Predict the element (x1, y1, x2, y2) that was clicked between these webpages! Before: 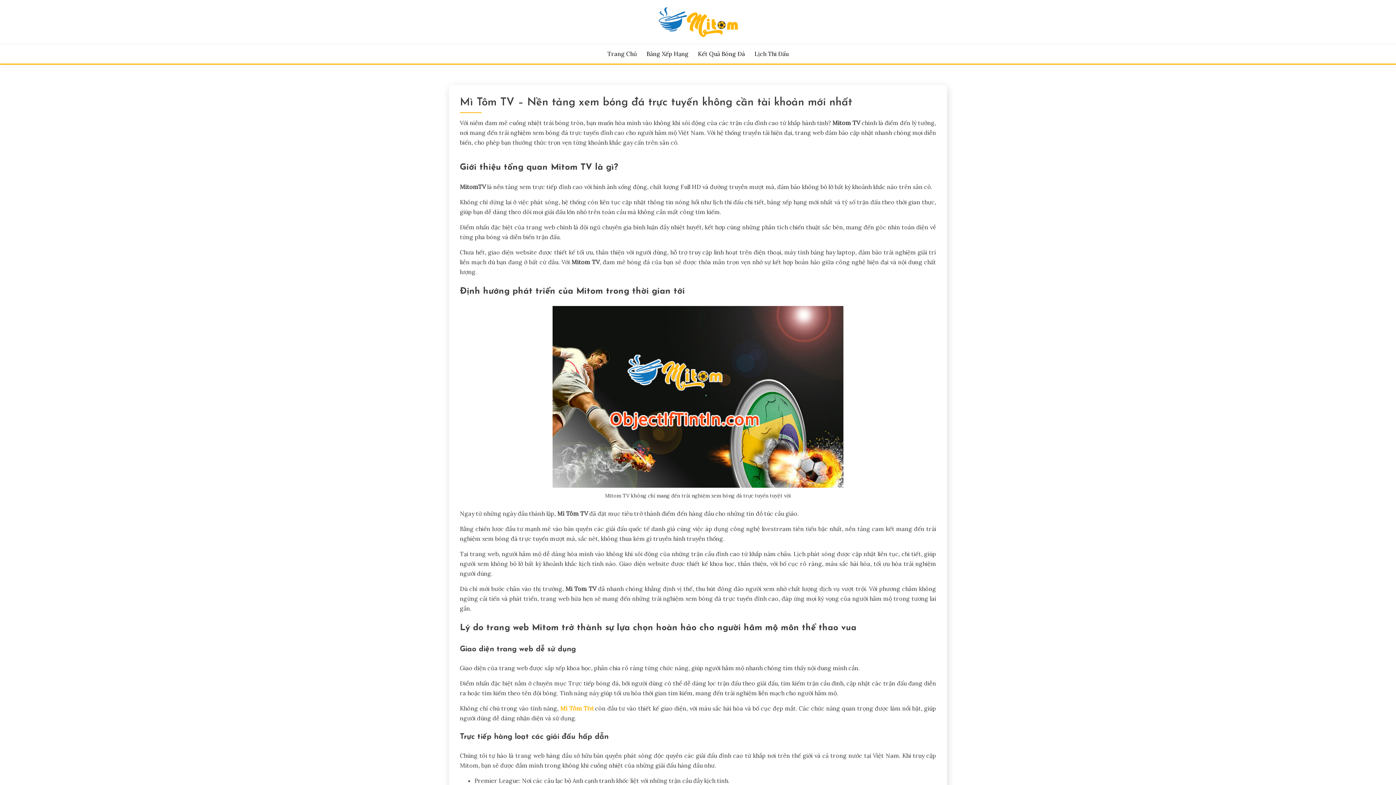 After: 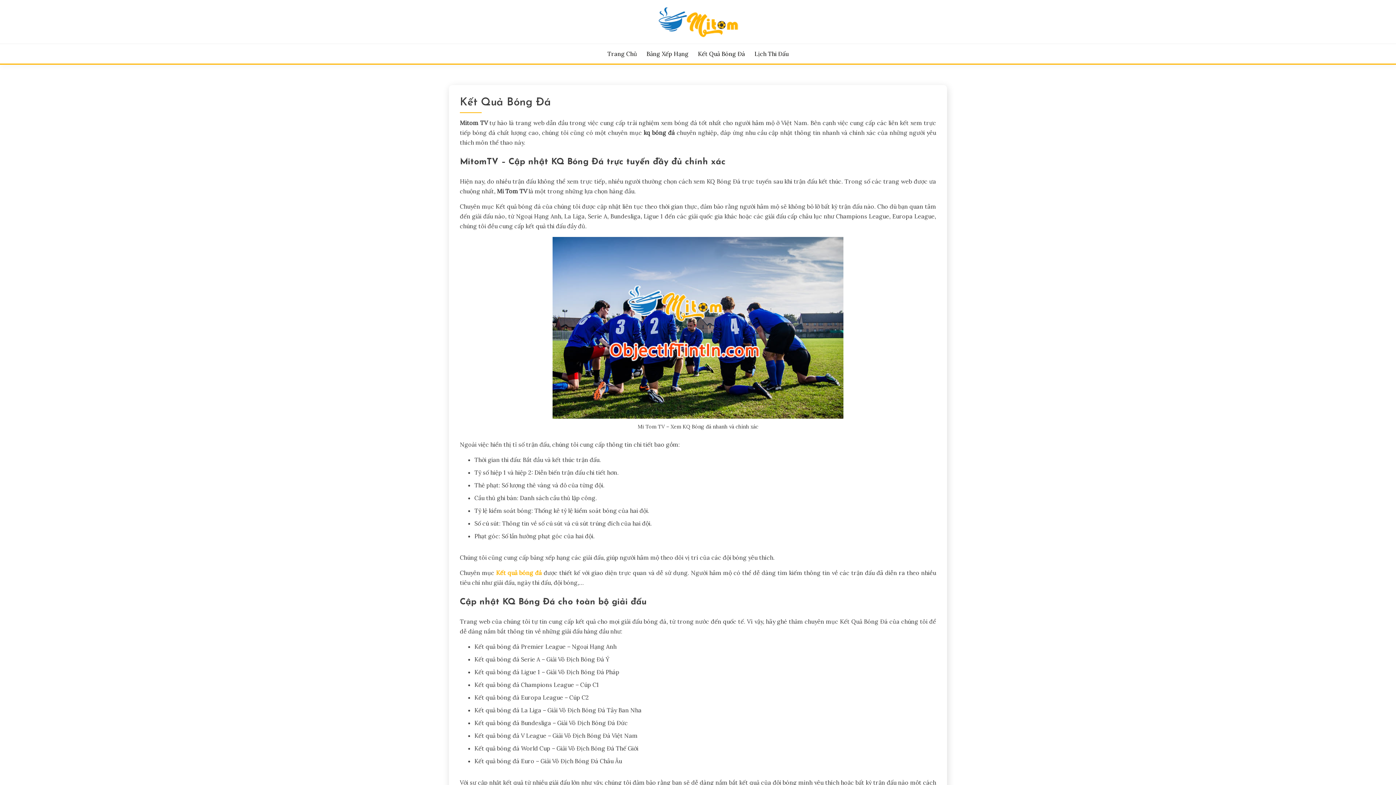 Action: bbox: (698, 49, 745, 58) label: Kết Quả Bóng Đá